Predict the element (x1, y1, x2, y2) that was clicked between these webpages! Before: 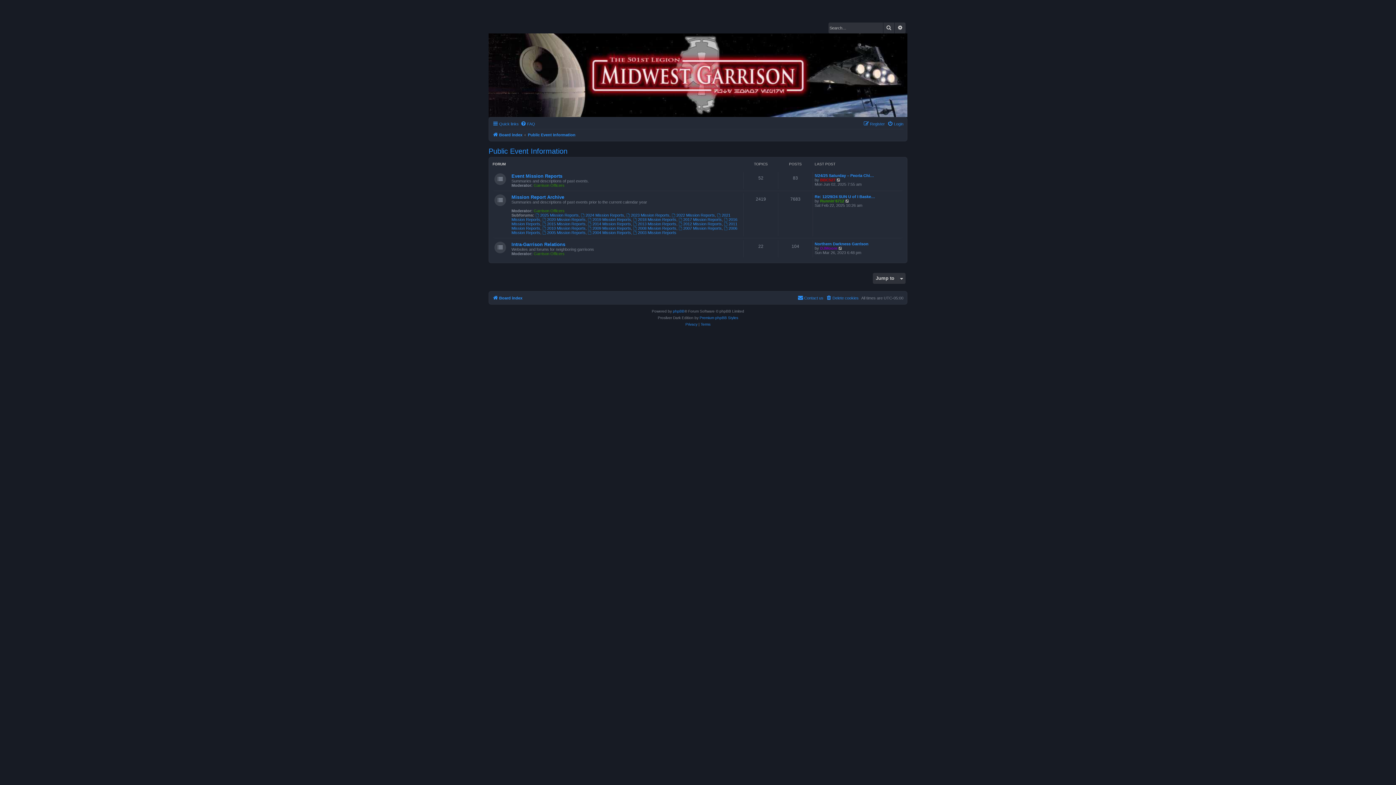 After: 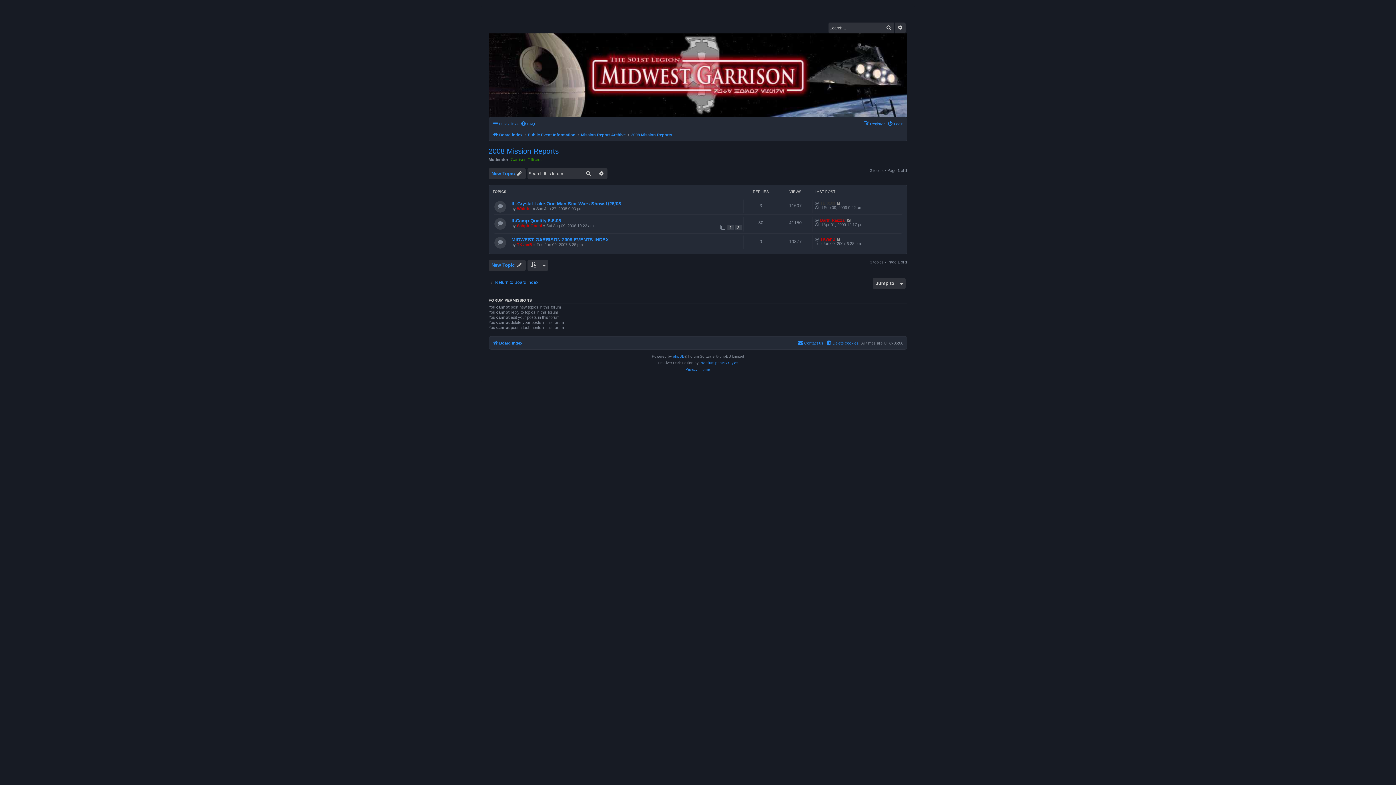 Action: bbox: (633, 226, 676, 230) label: 2008 Mission Reports